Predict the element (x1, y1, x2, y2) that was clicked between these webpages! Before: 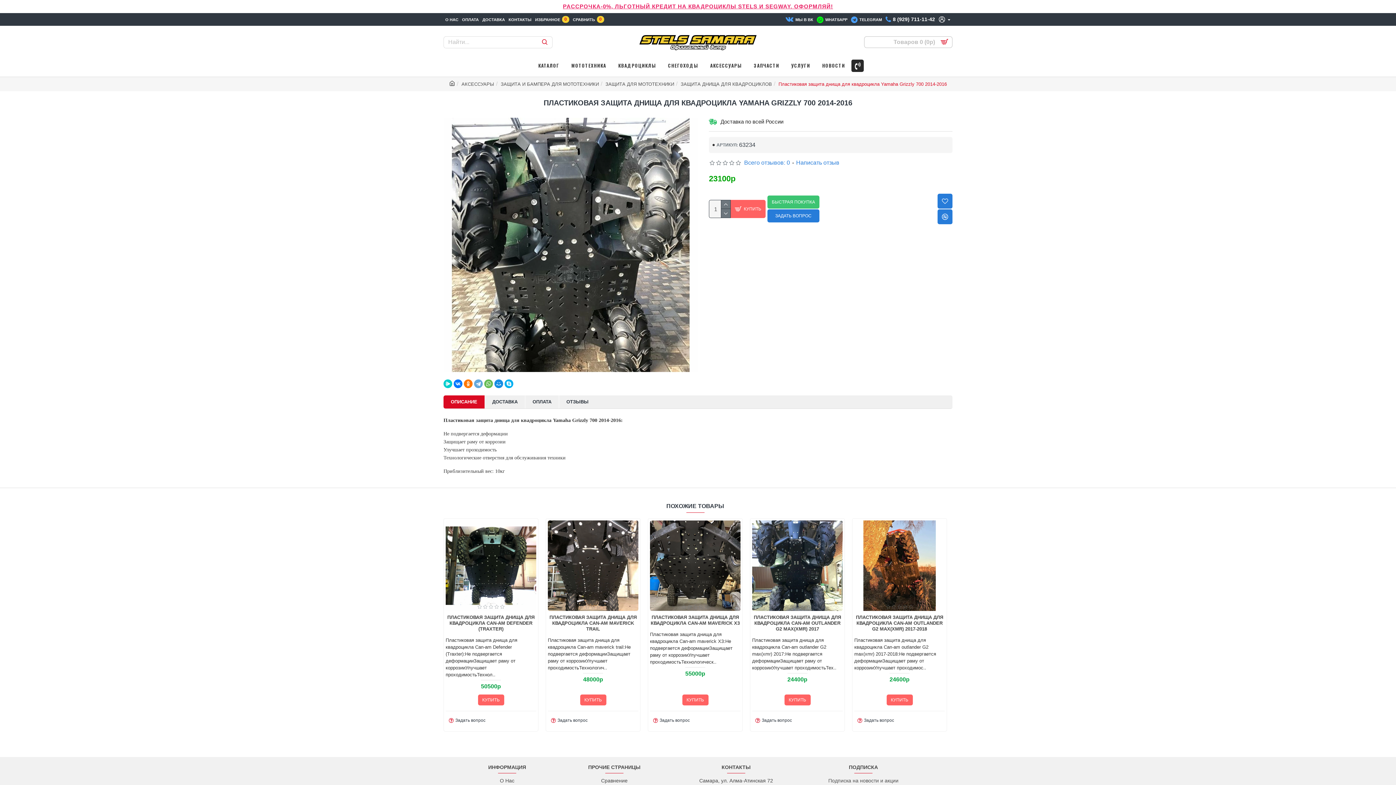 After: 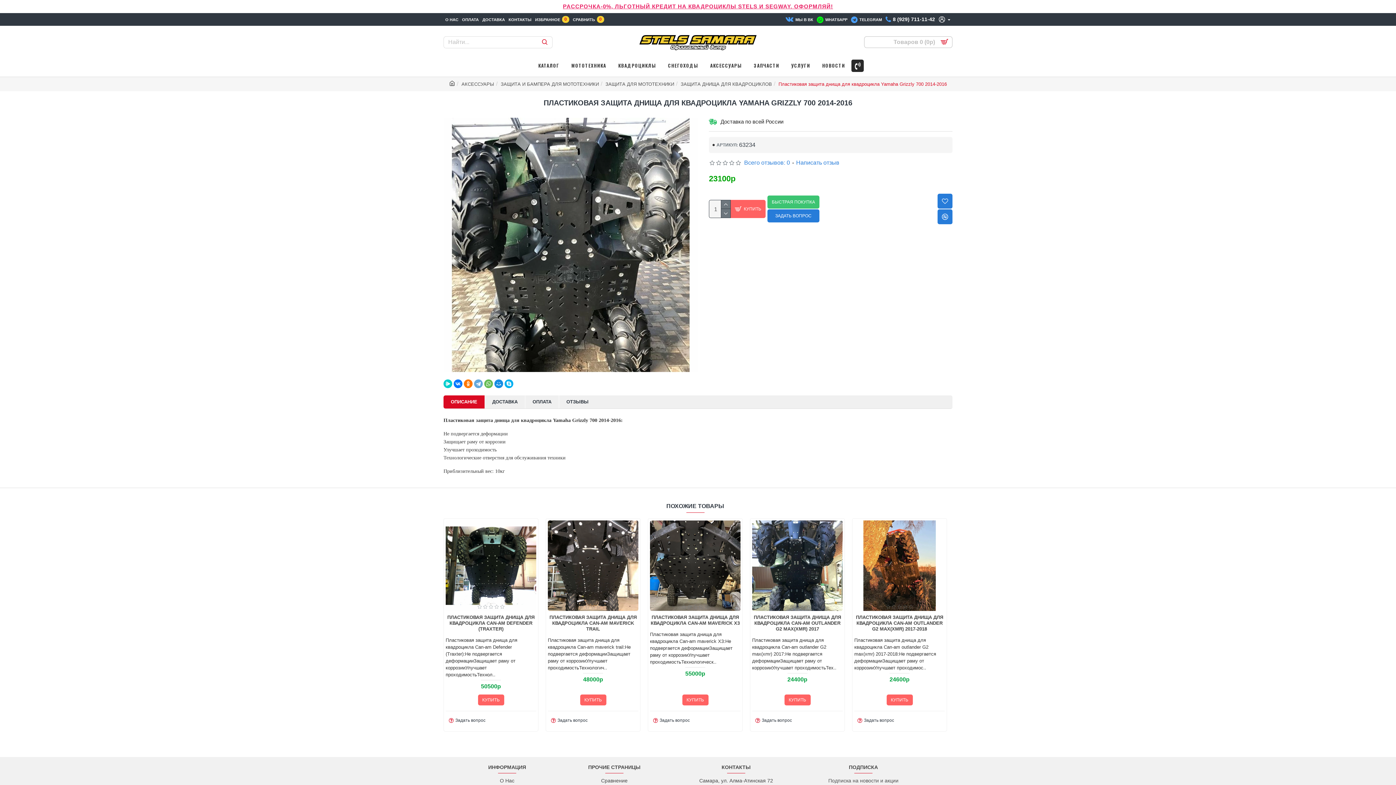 Action: bbox: (784, 13, 815, 25) label: МЫ В ВК